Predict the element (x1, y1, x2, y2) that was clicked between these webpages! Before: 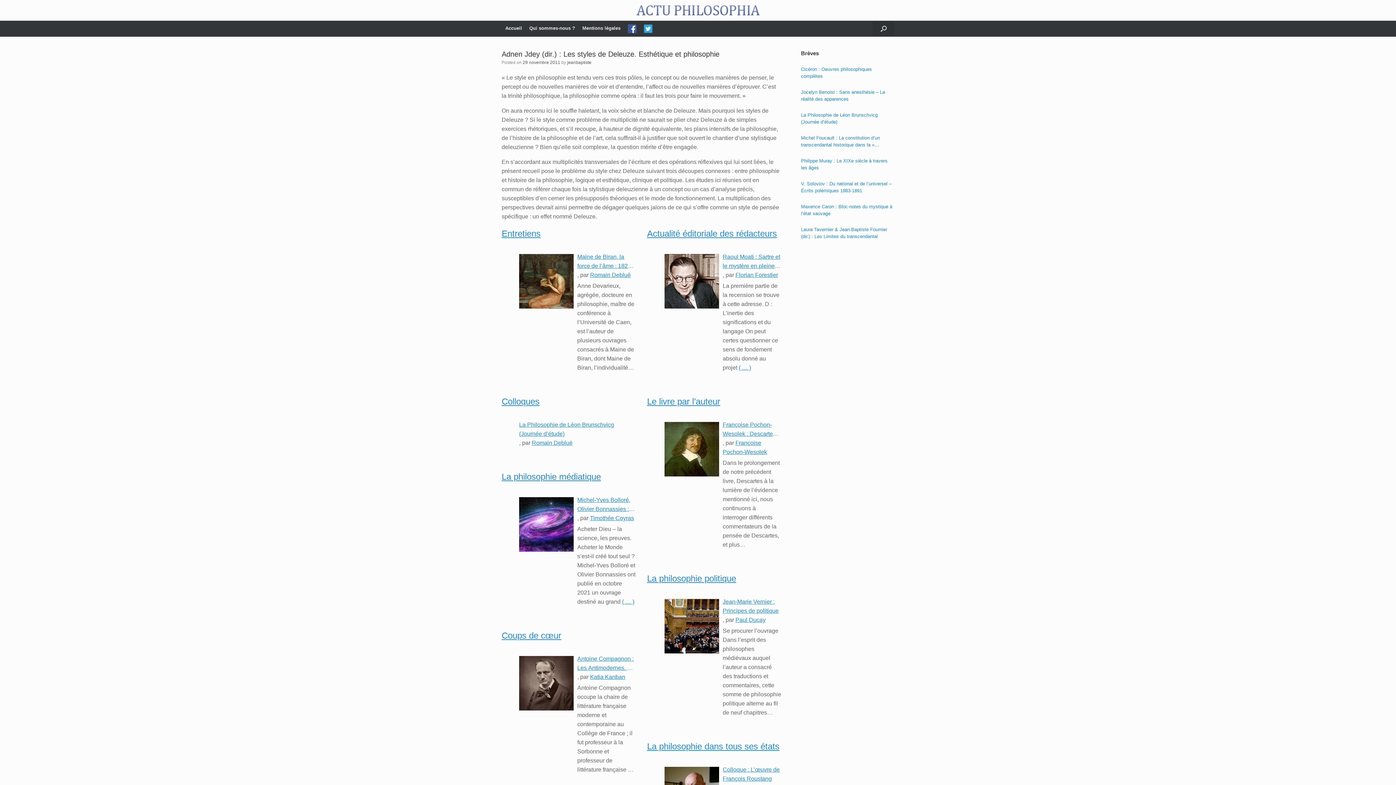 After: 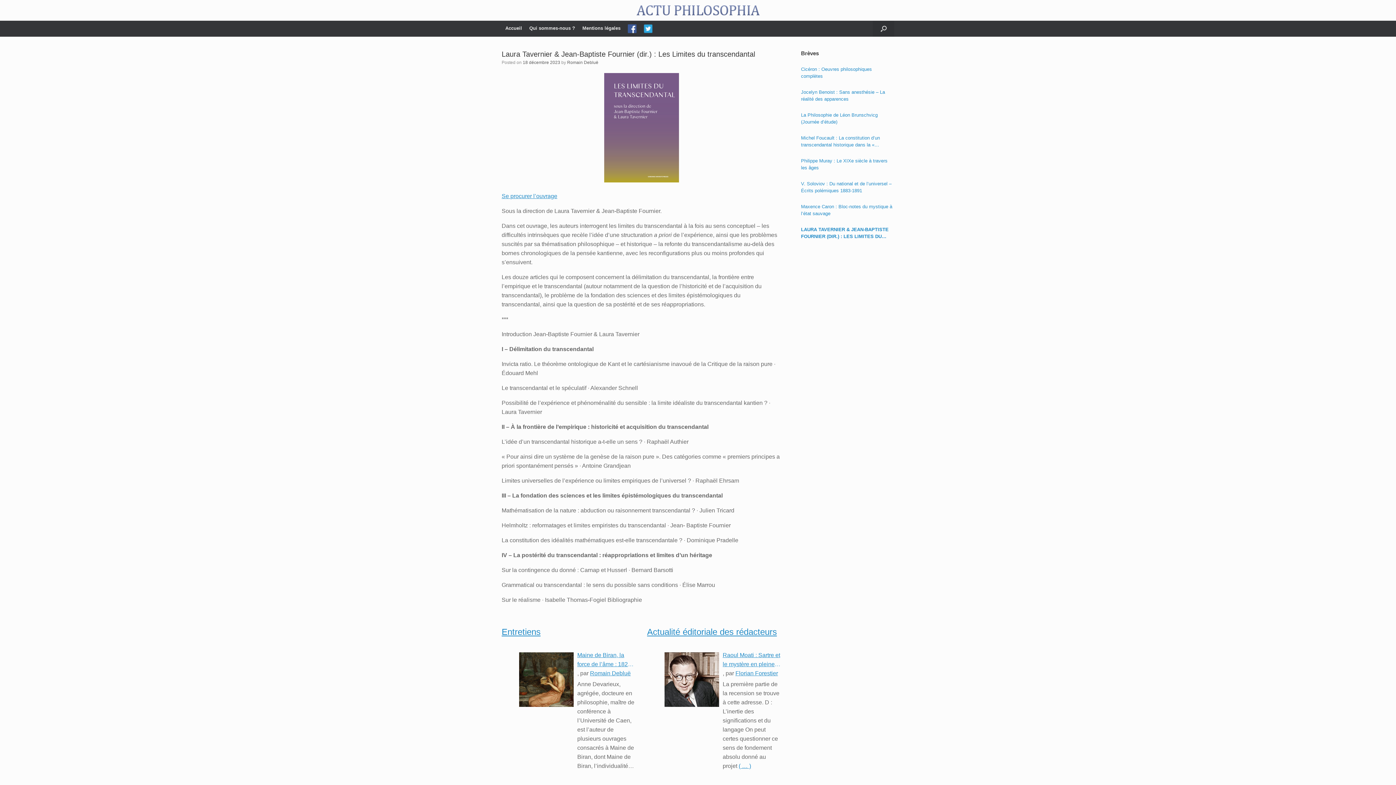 Action: label: Laura Tavernier & Jean-Baptiste Fournier (dir.) : Les Limites du transcendantal bbox: (801, 226, 894, 240)